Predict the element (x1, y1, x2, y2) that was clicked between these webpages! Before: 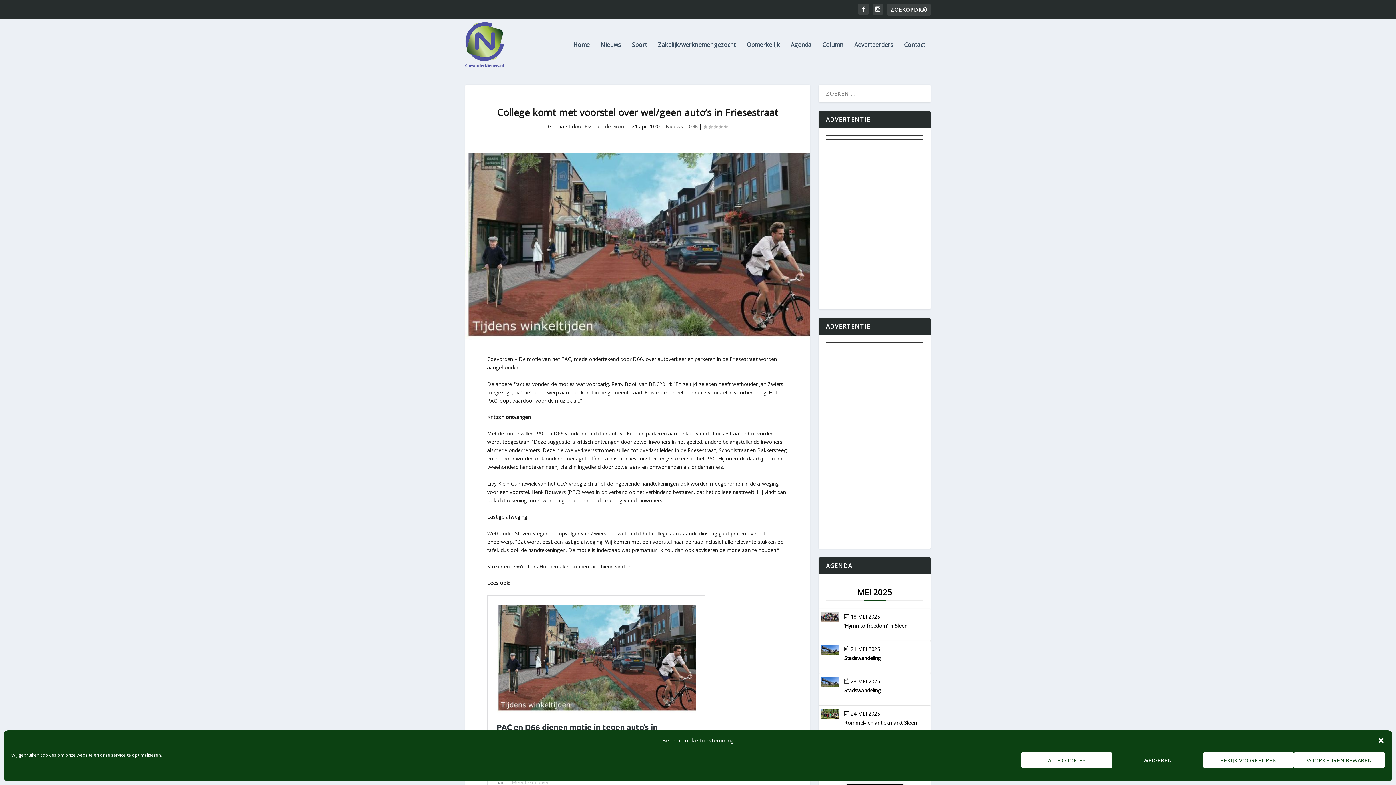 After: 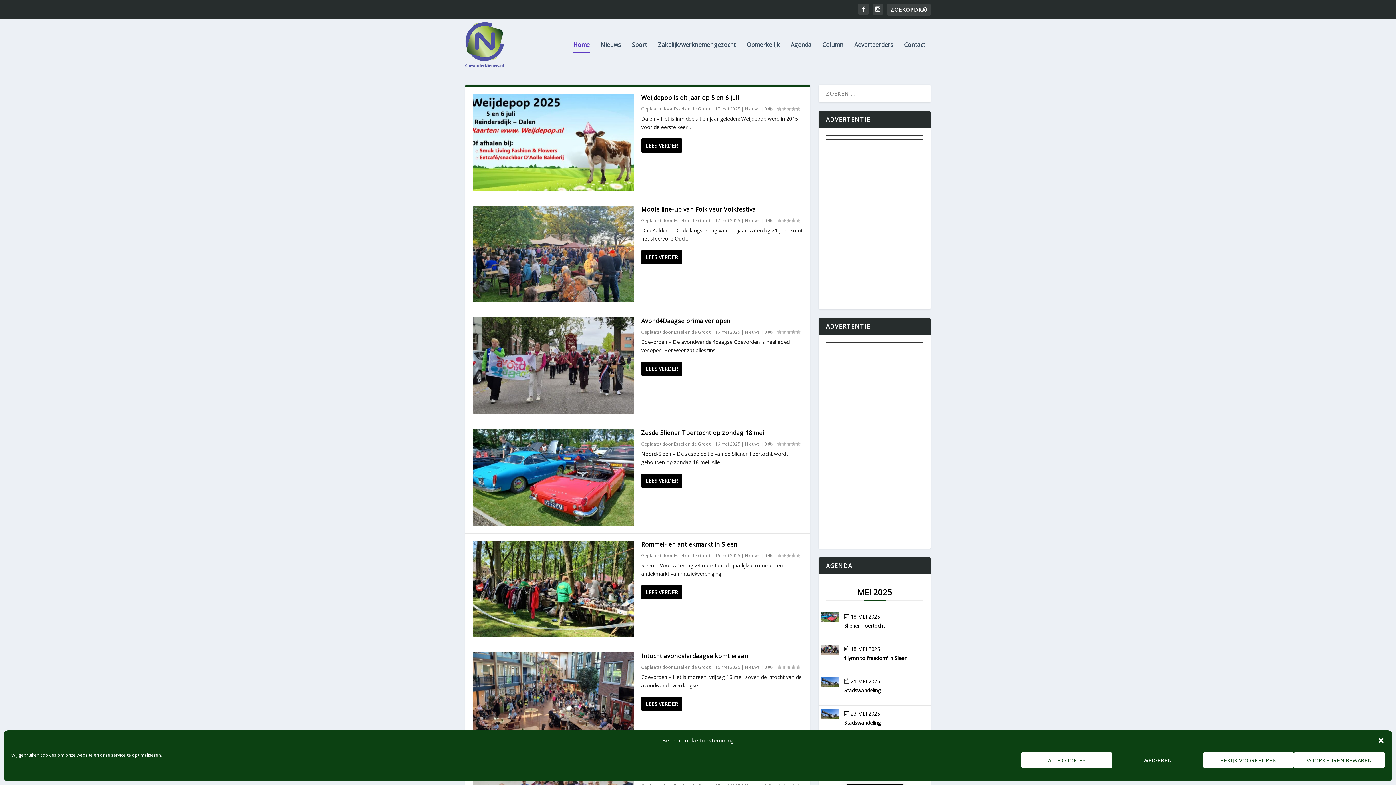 Action: label: Esselien de Groot bbox: (584, 122, 626, 129)